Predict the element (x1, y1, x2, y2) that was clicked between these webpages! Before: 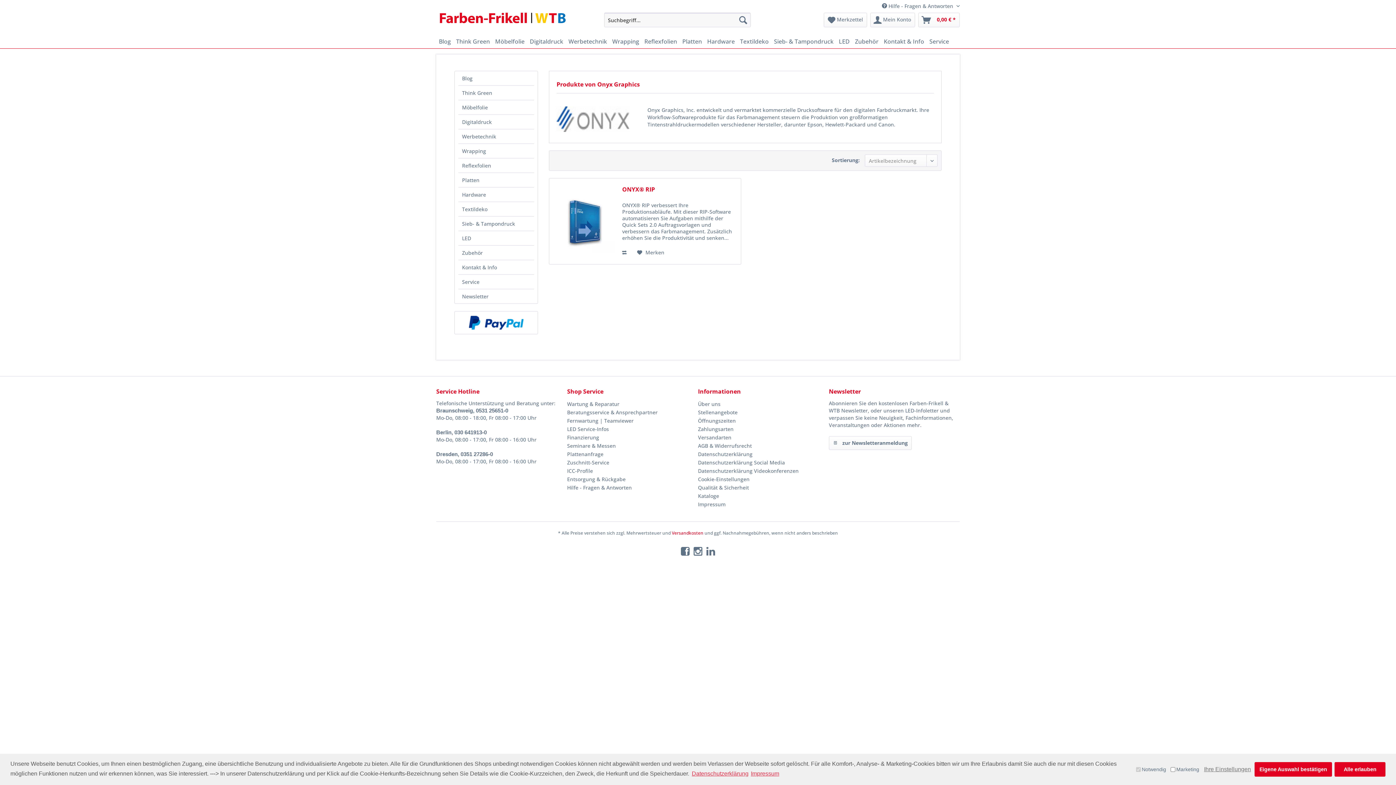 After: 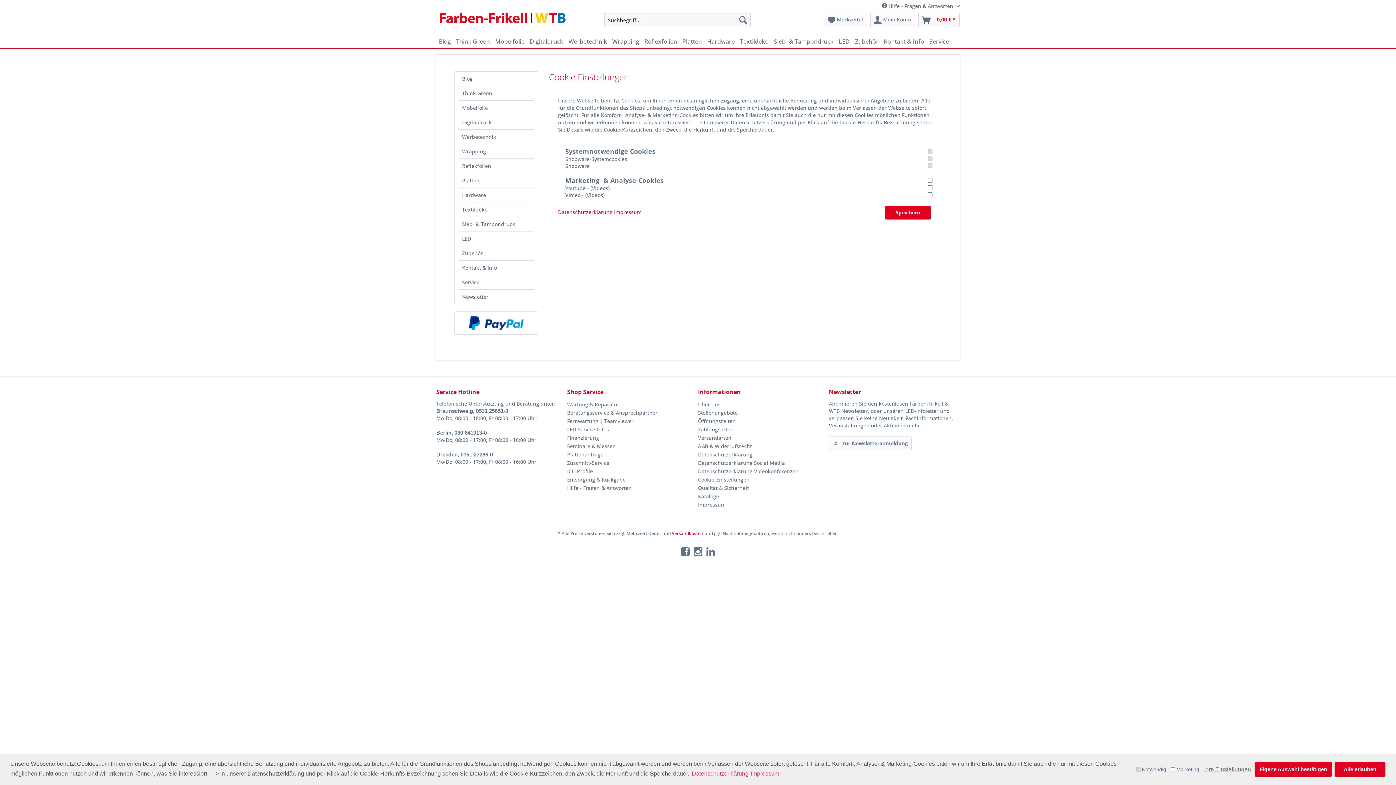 Action: label: Cookie-Einstellungen bbox: (698, 475, 825, 483)